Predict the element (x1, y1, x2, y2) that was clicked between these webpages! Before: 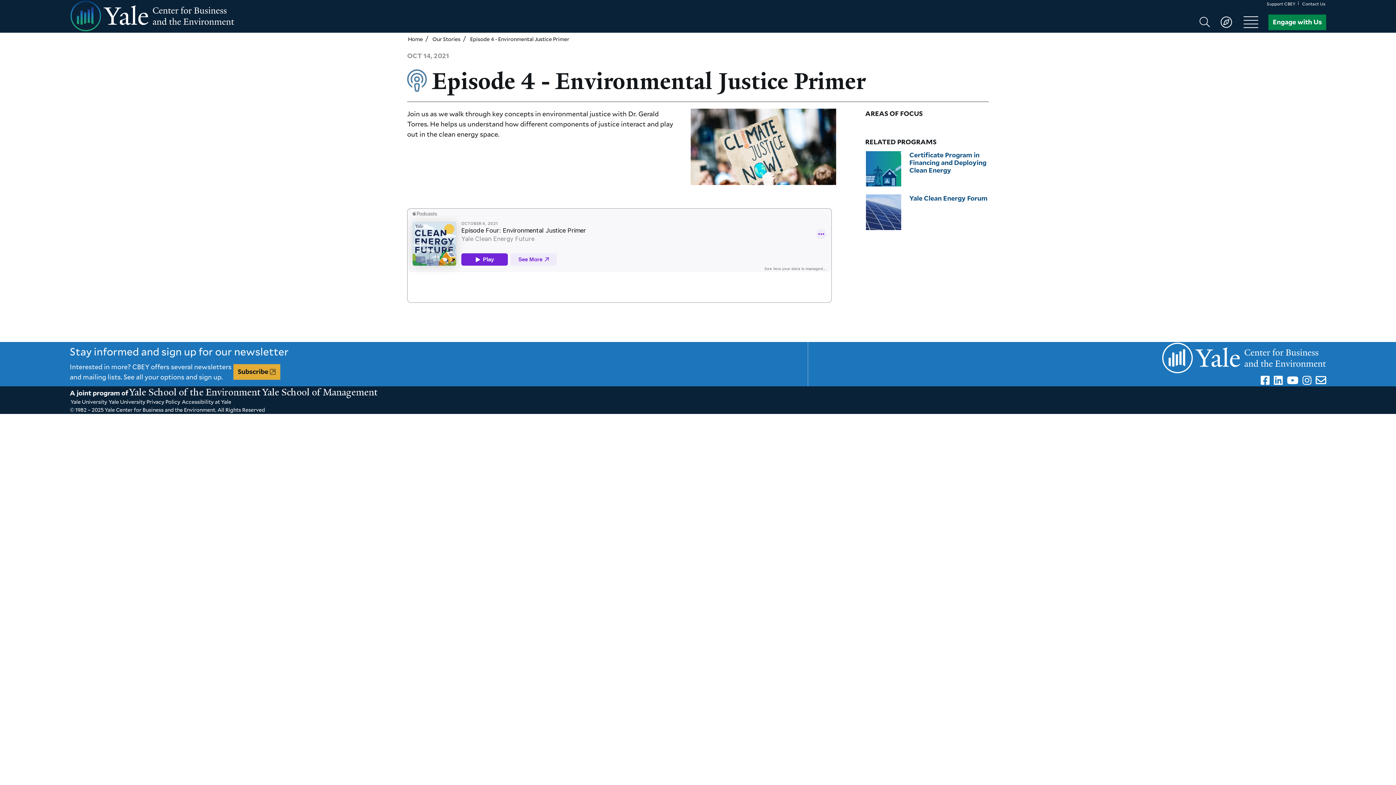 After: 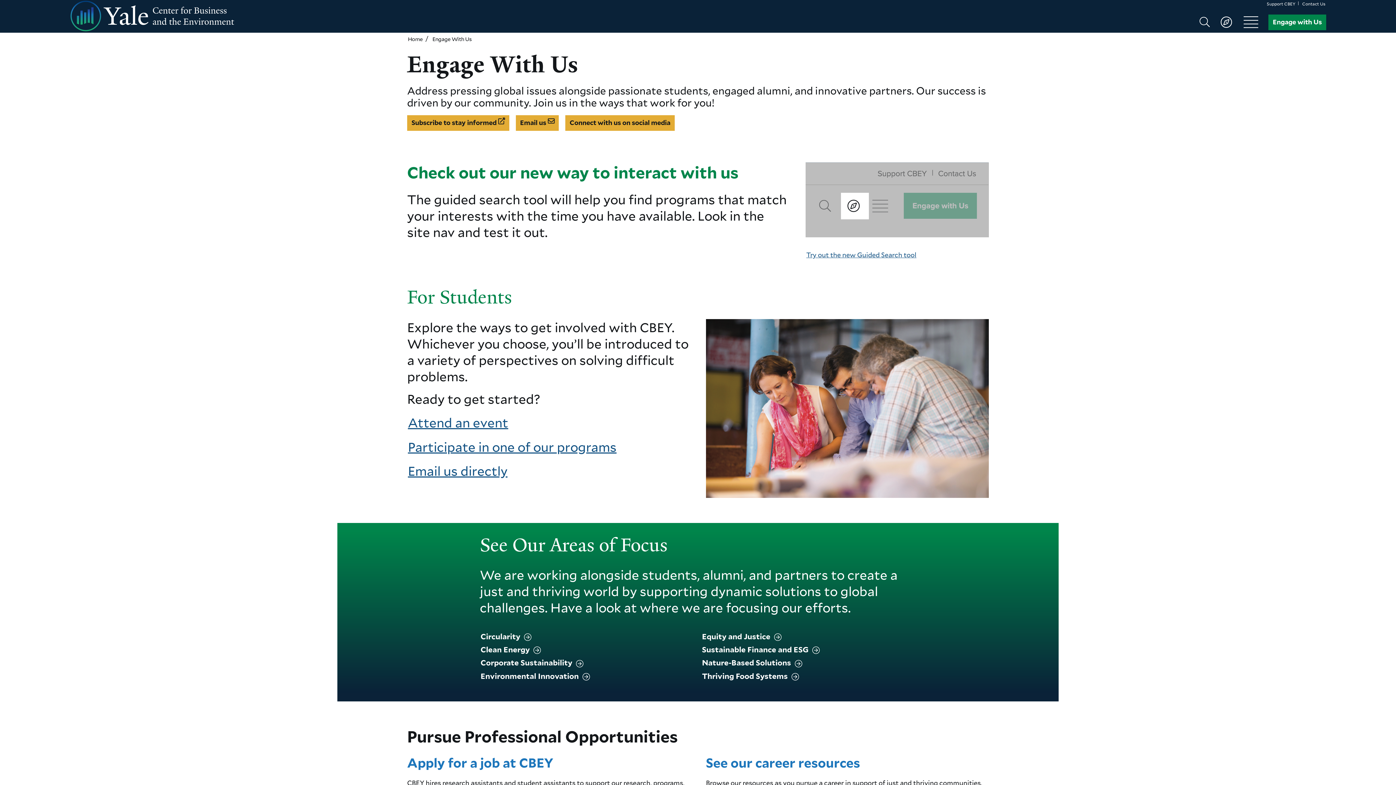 Action: label: Engage with Us bbox: (1268, 14, 1326, 30)